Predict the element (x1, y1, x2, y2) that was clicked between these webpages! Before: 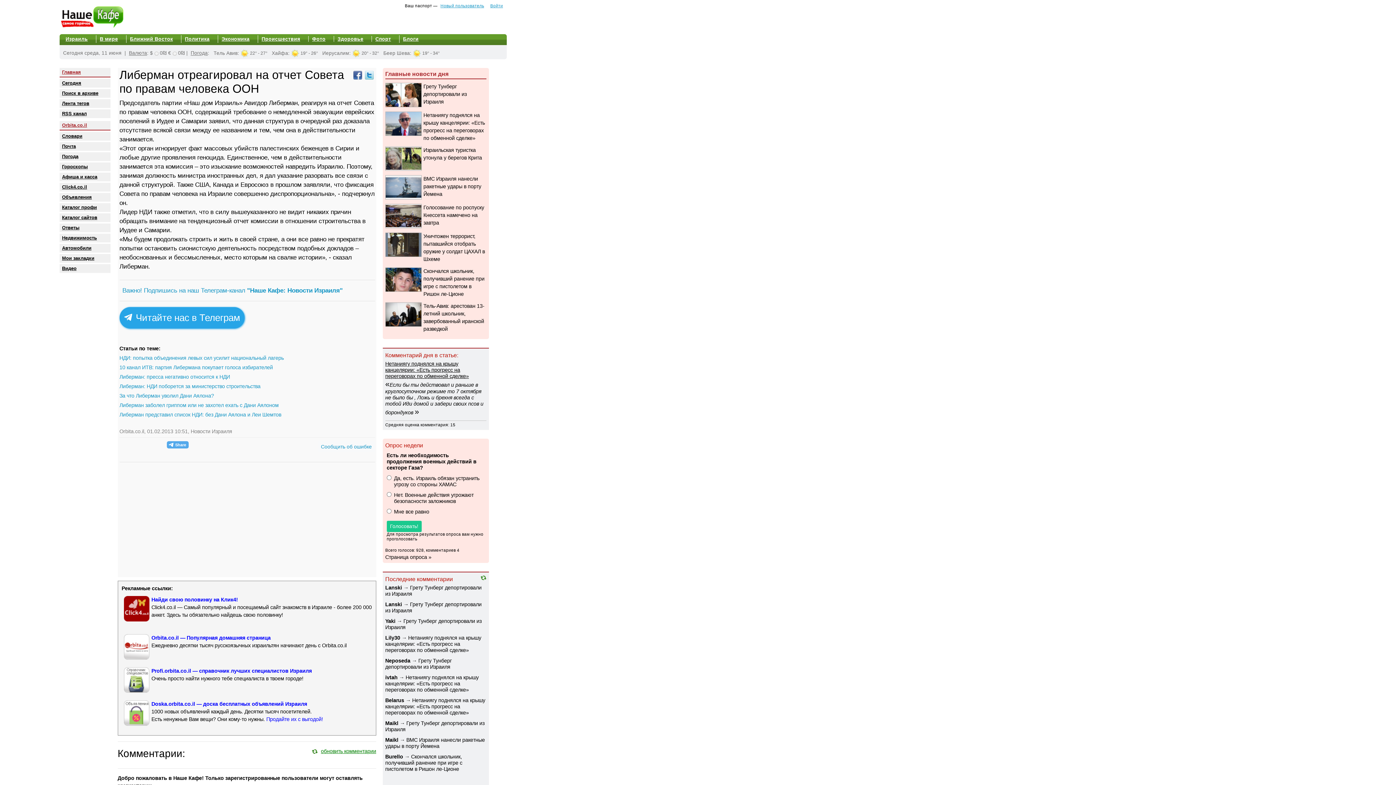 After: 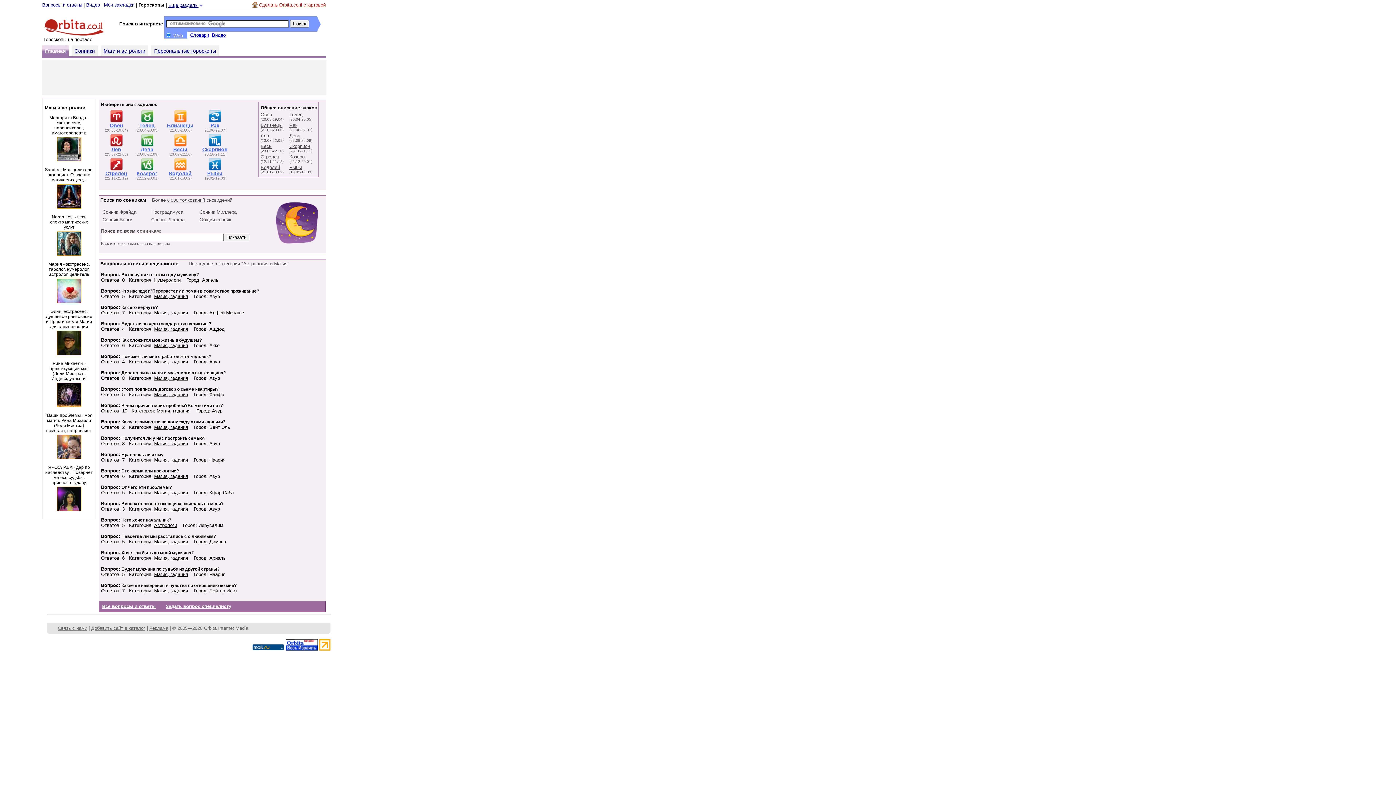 Action: bbox: (60, 162, 110, 171) label: Гороскопы